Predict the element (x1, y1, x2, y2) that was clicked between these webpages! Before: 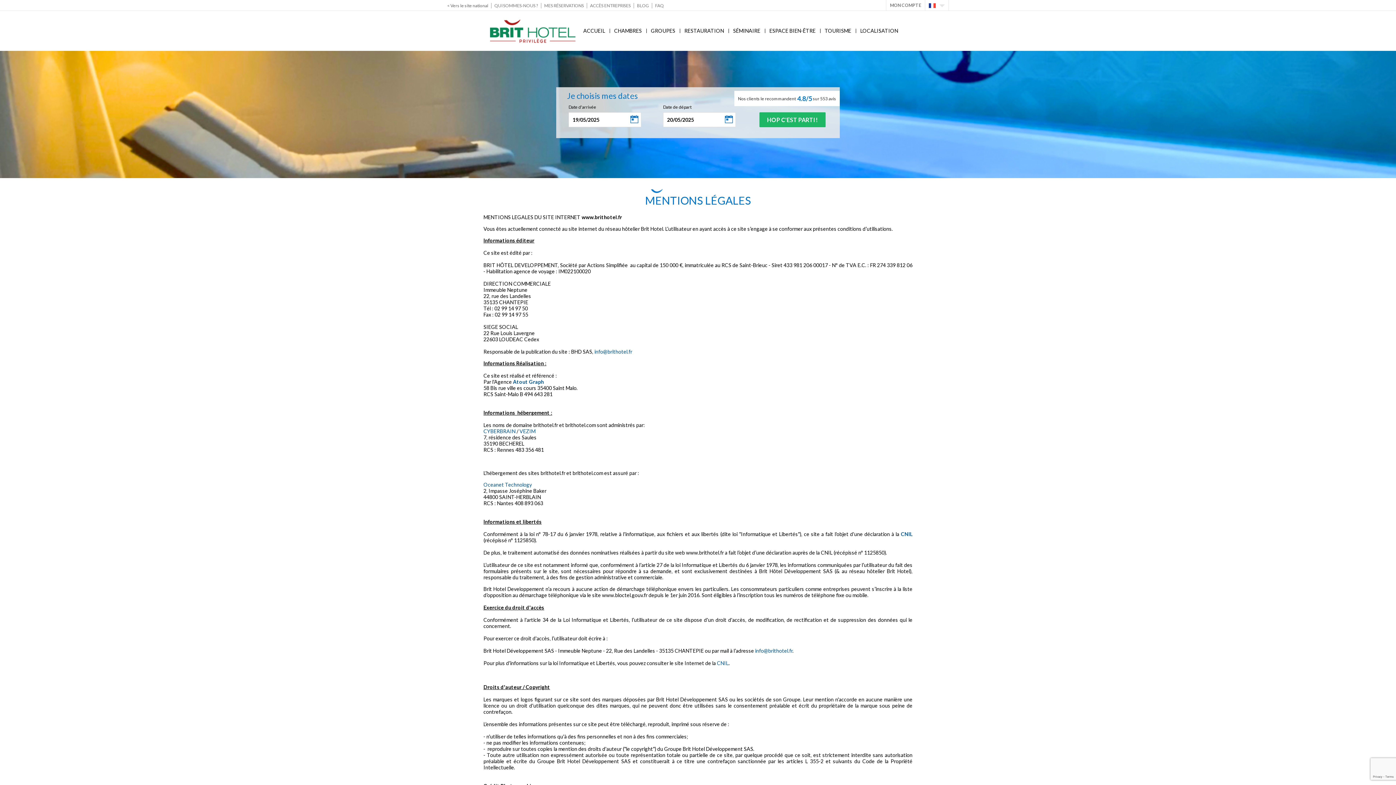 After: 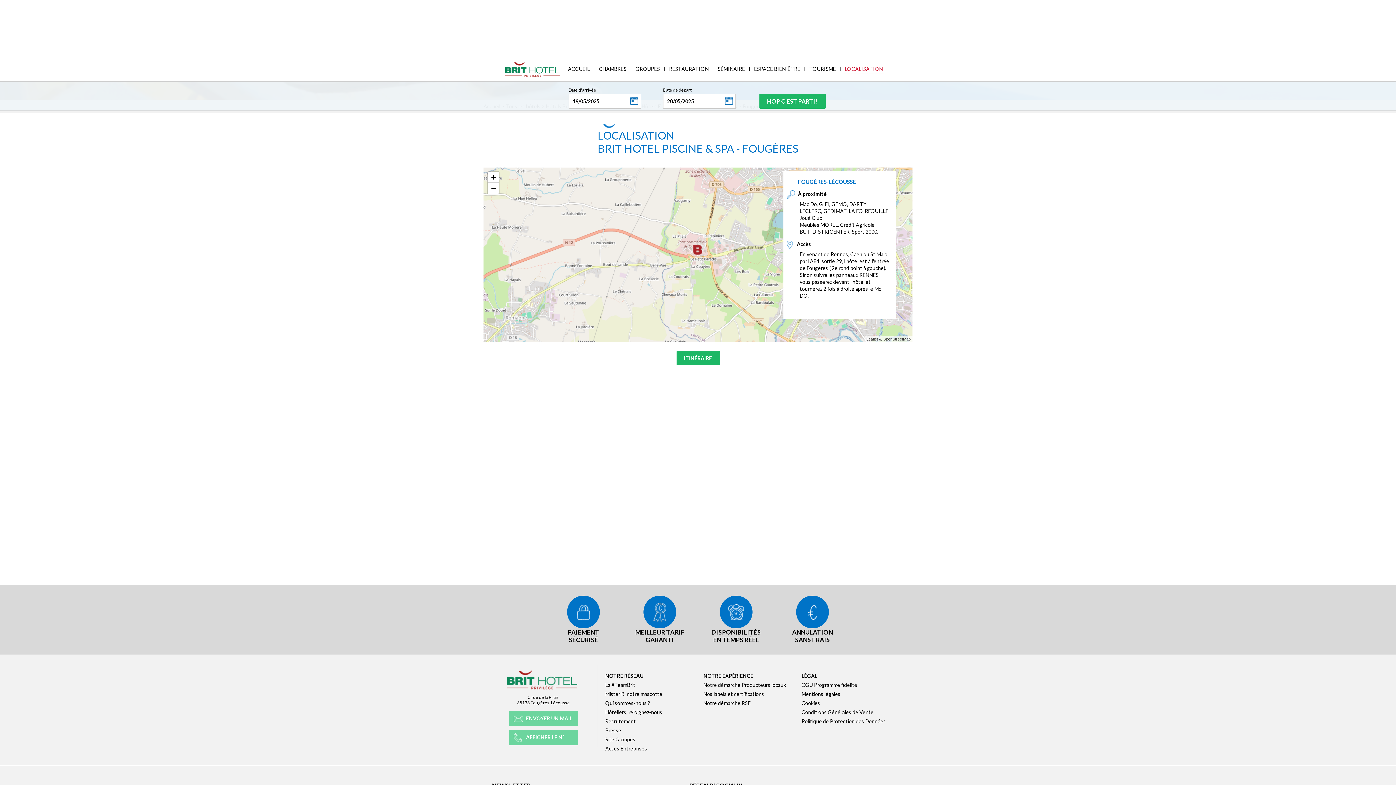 Action: label: LOCALISATION bbox: (859, 26, 899, 35)